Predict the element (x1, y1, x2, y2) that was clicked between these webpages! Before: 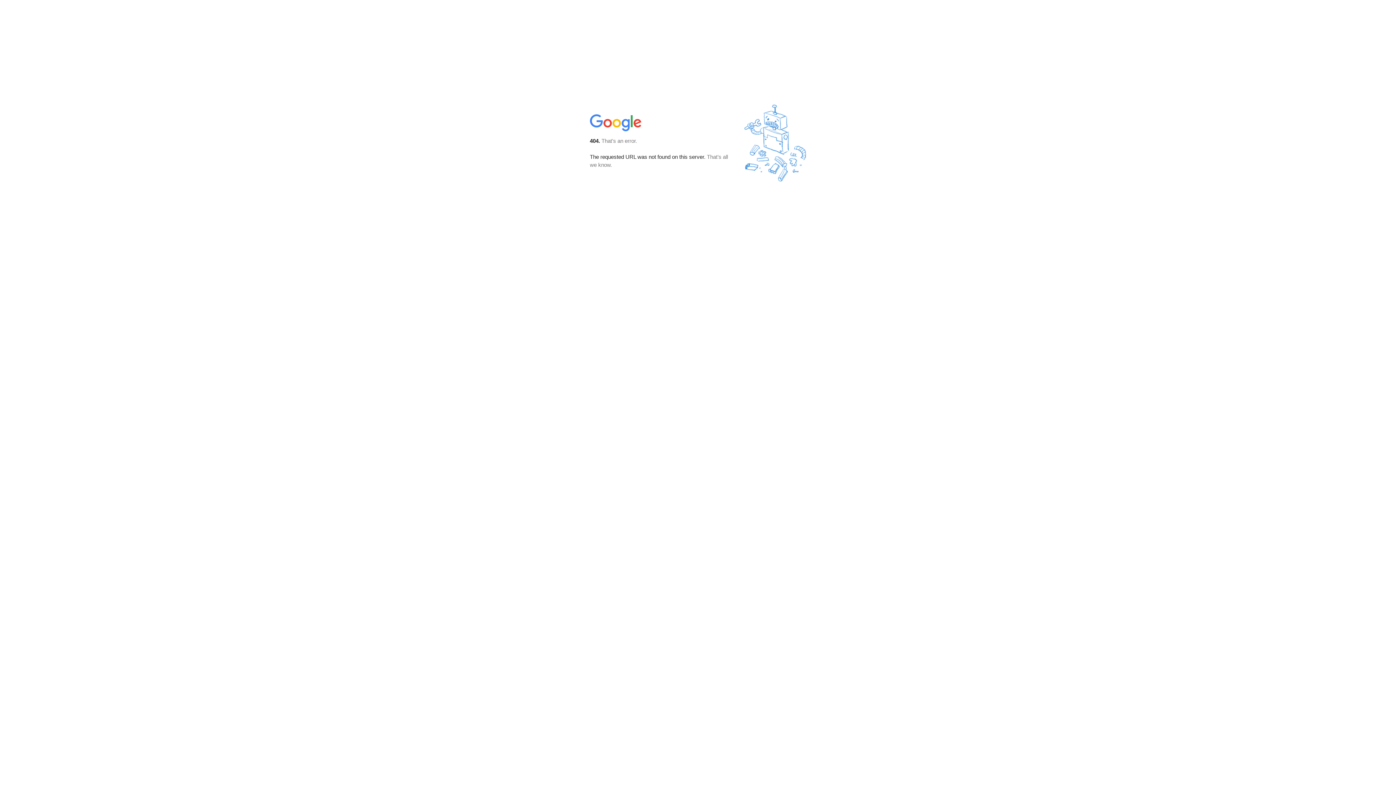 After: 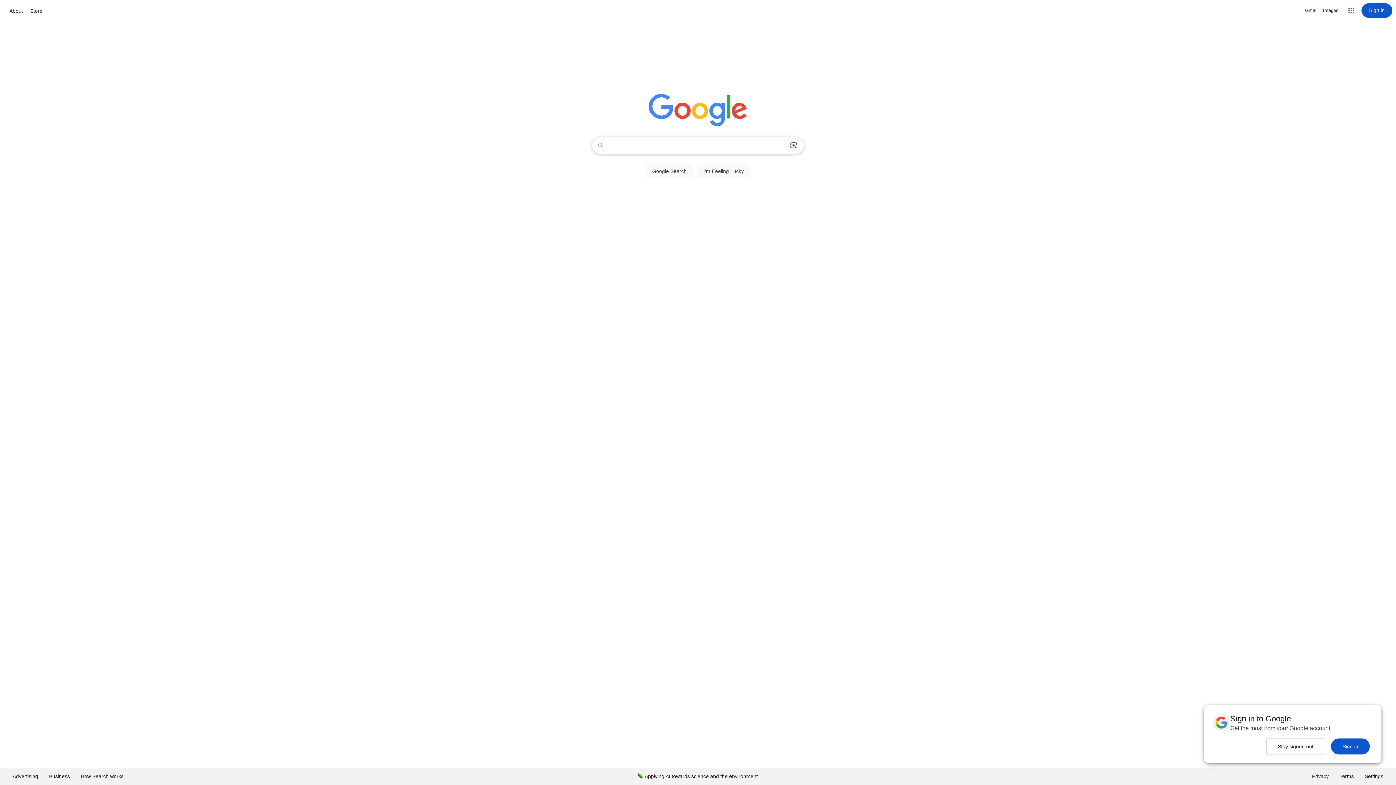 Action: bbox: (590, 127, 642, 134)